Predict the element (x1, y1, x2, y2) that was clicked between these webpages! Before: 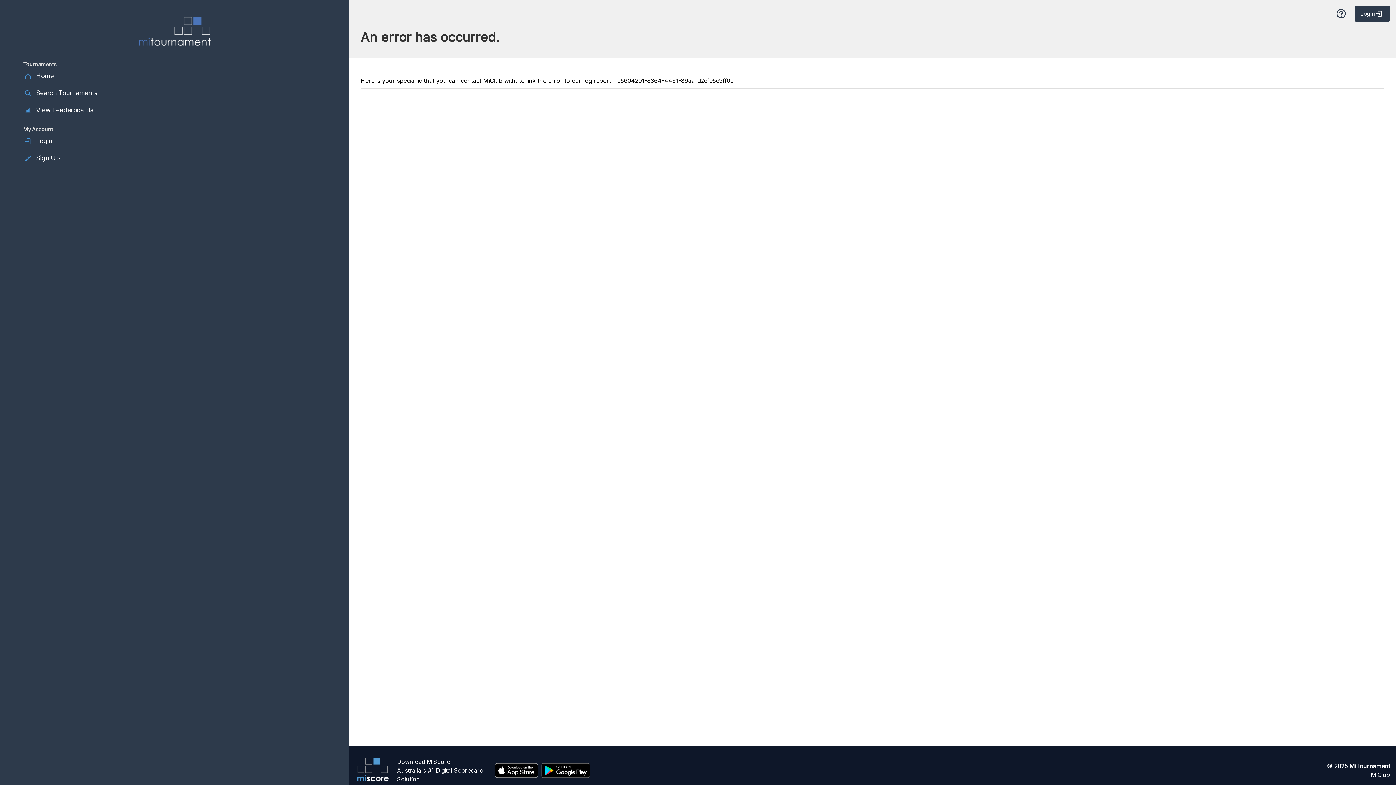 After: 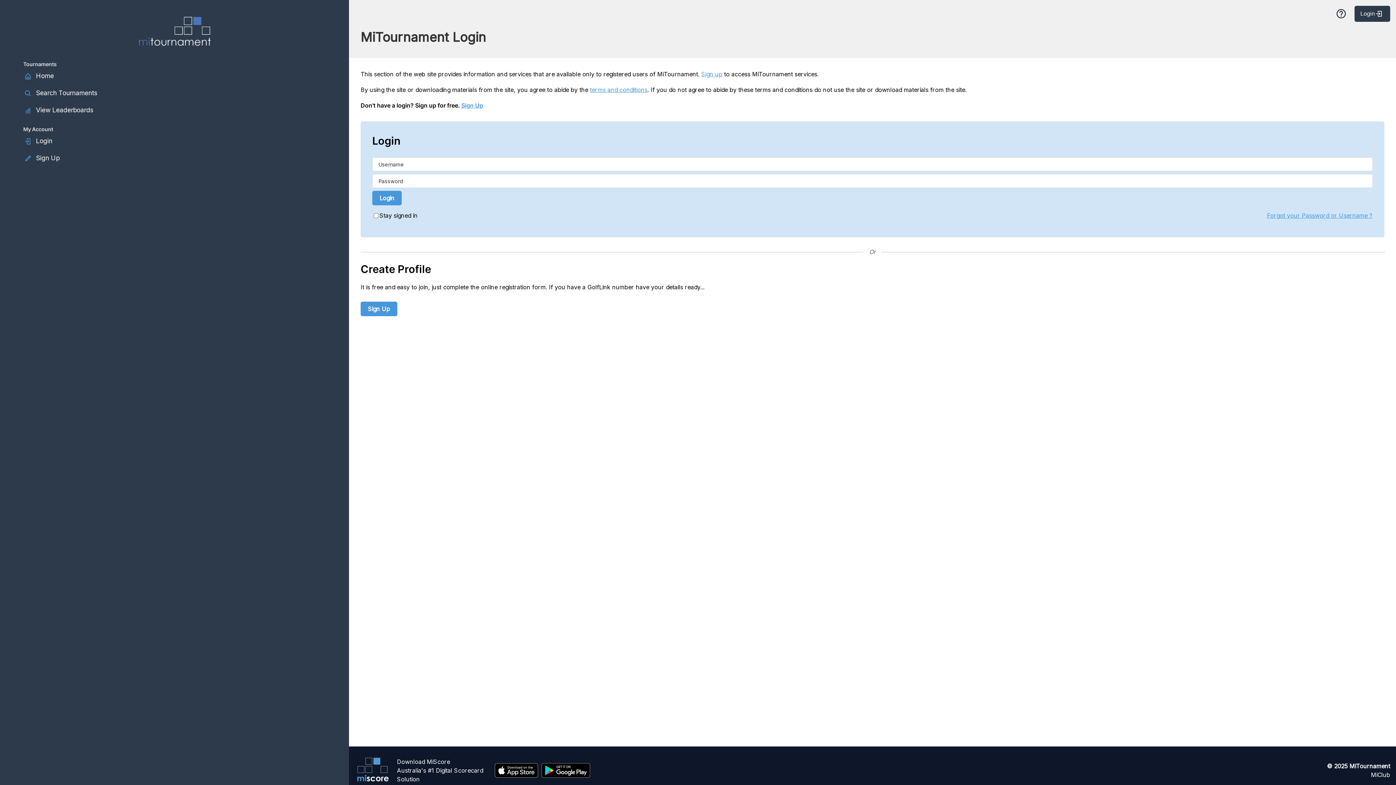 Action: label: Login bbox: (23, 134, 52, 147)